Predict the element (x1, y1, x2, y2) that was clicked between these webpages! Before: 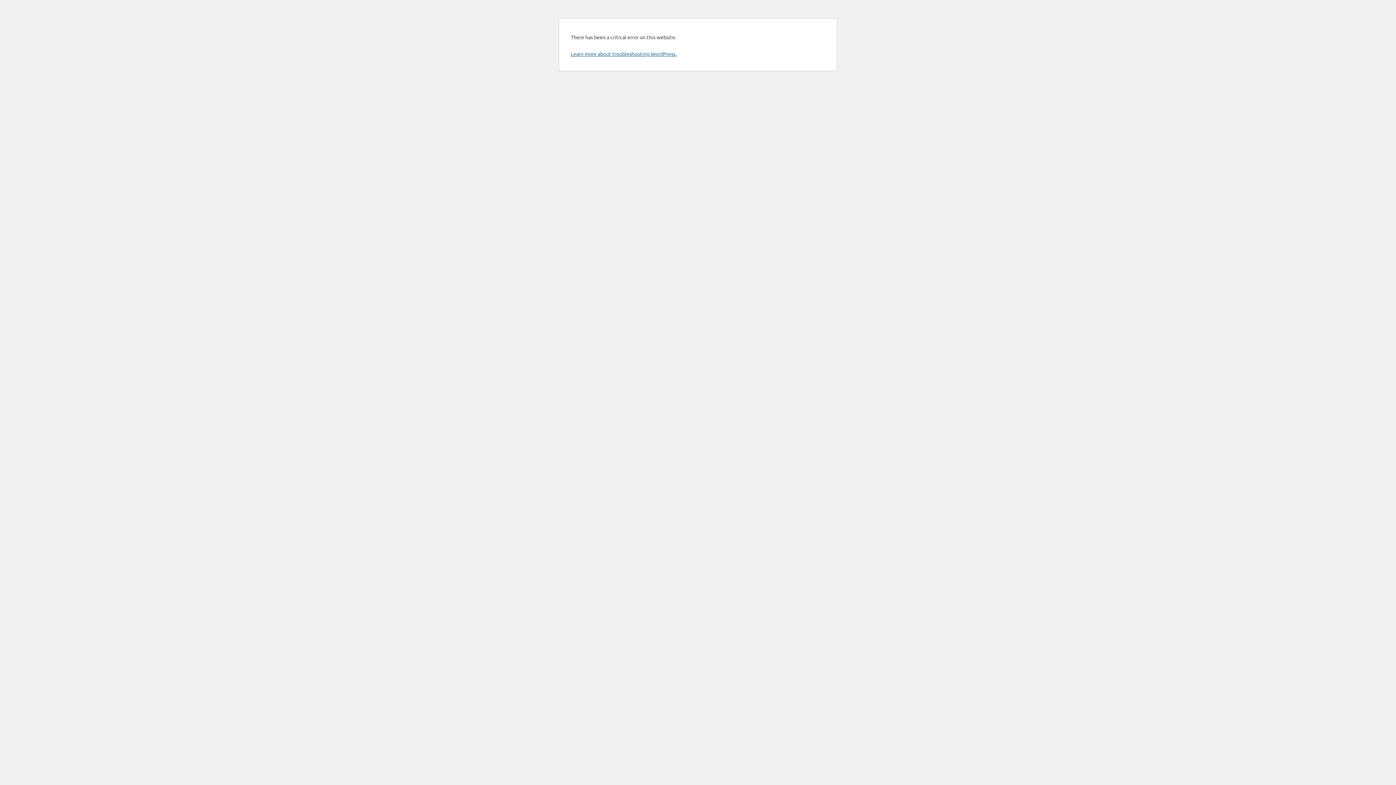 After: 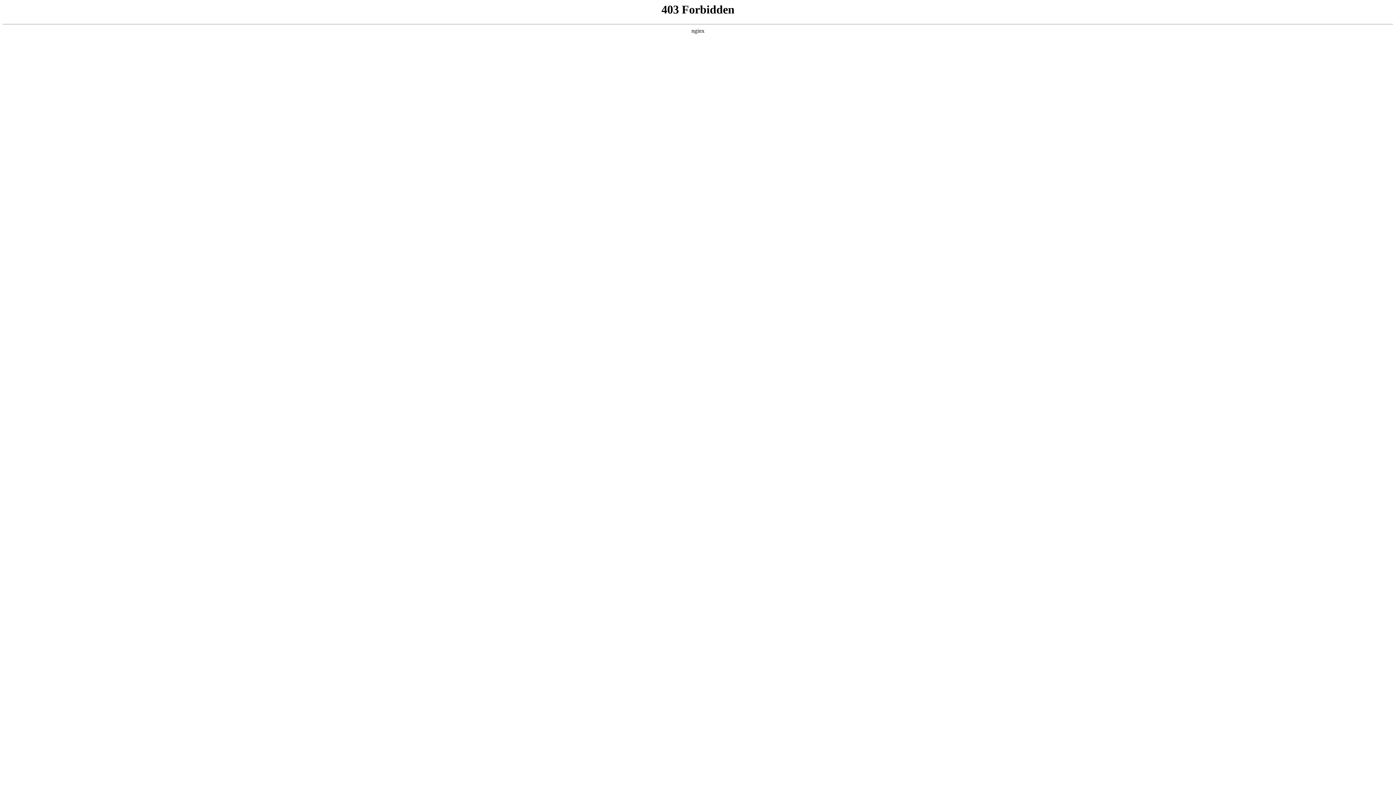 Action: bbox: (570, 50, 676, 57) label: Learn more about troubleshooting WordPress.